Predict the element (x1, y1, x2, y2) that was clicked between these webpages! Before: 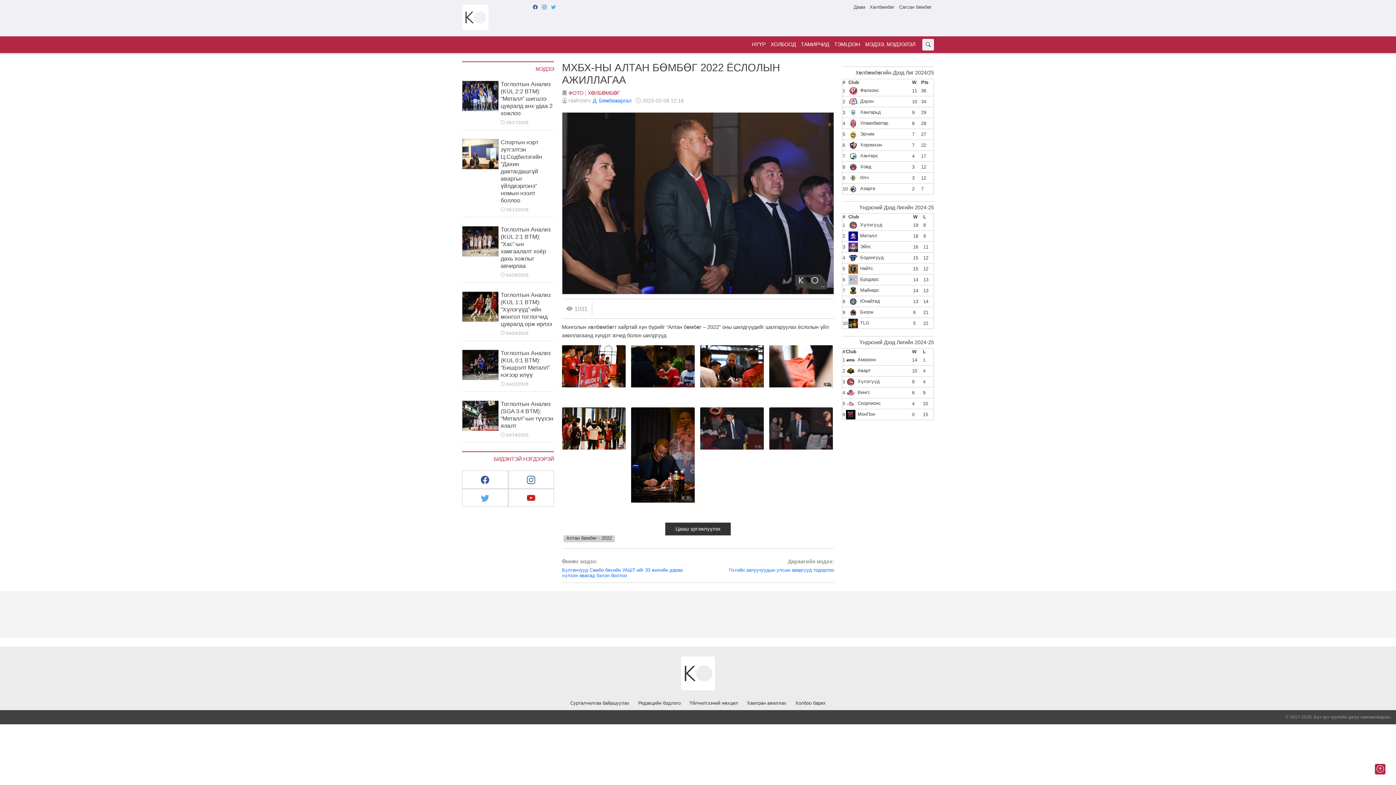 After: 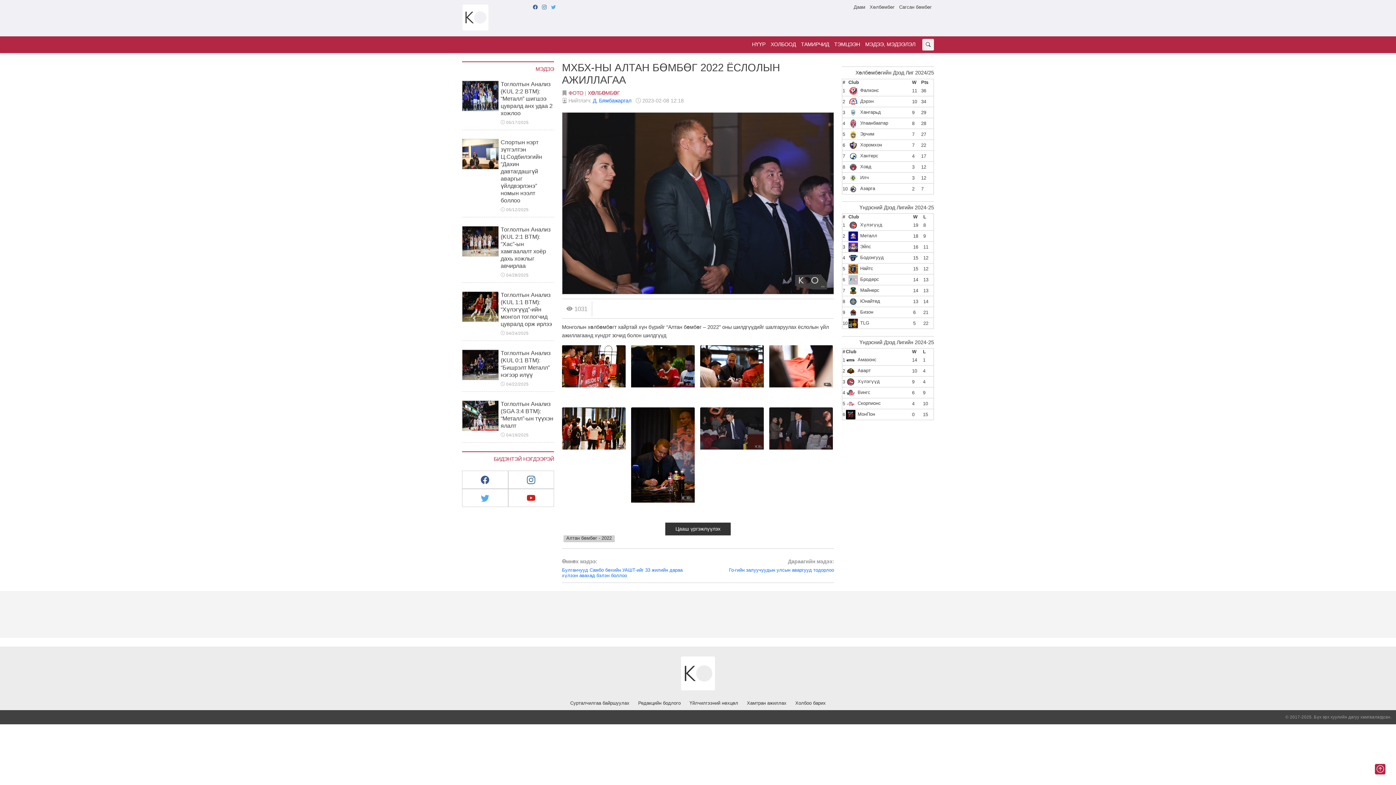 Action: bbox: (530, 3, 540, 10)